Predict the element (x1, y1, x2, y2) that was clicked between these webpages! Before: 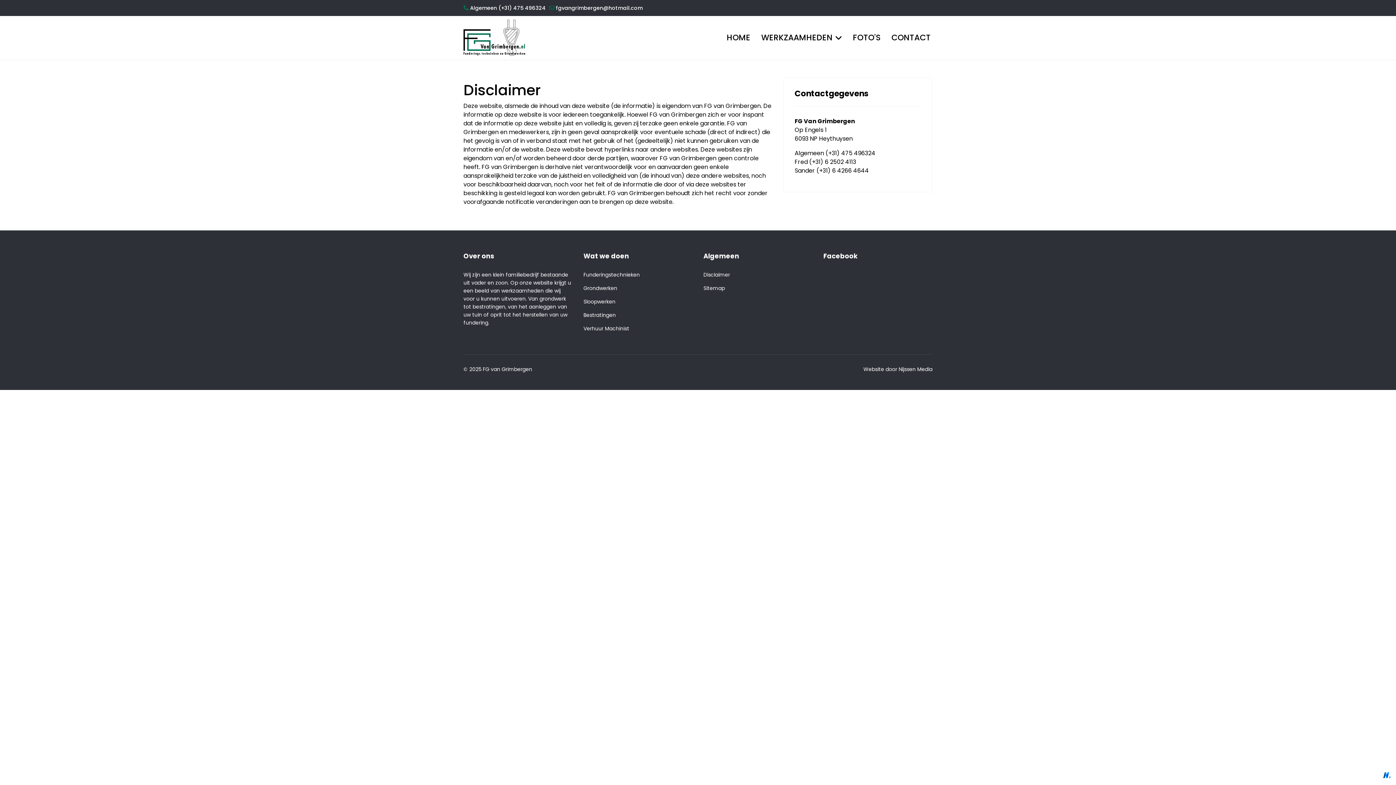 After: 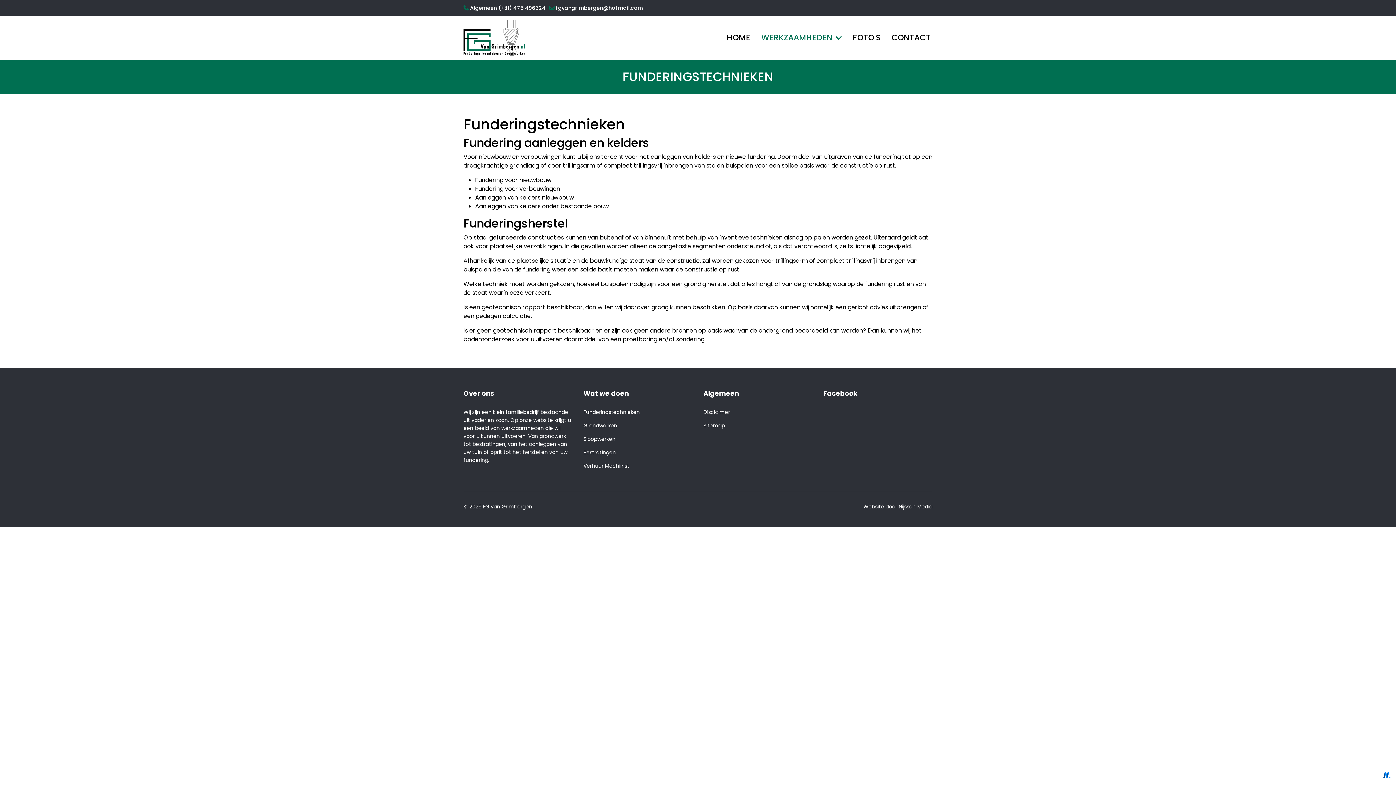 Action: bbox: (583, 270, 692, 278) label: Funderingstechnieken